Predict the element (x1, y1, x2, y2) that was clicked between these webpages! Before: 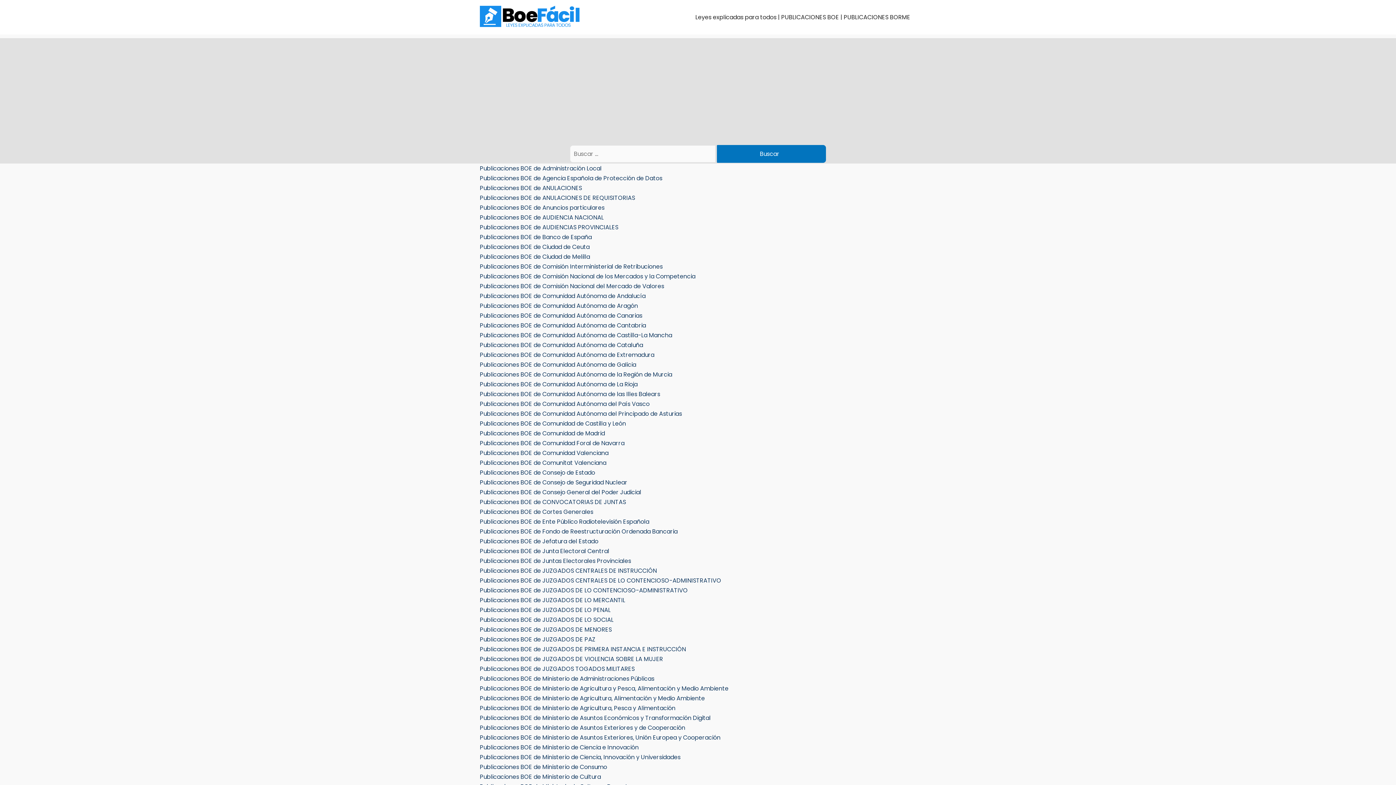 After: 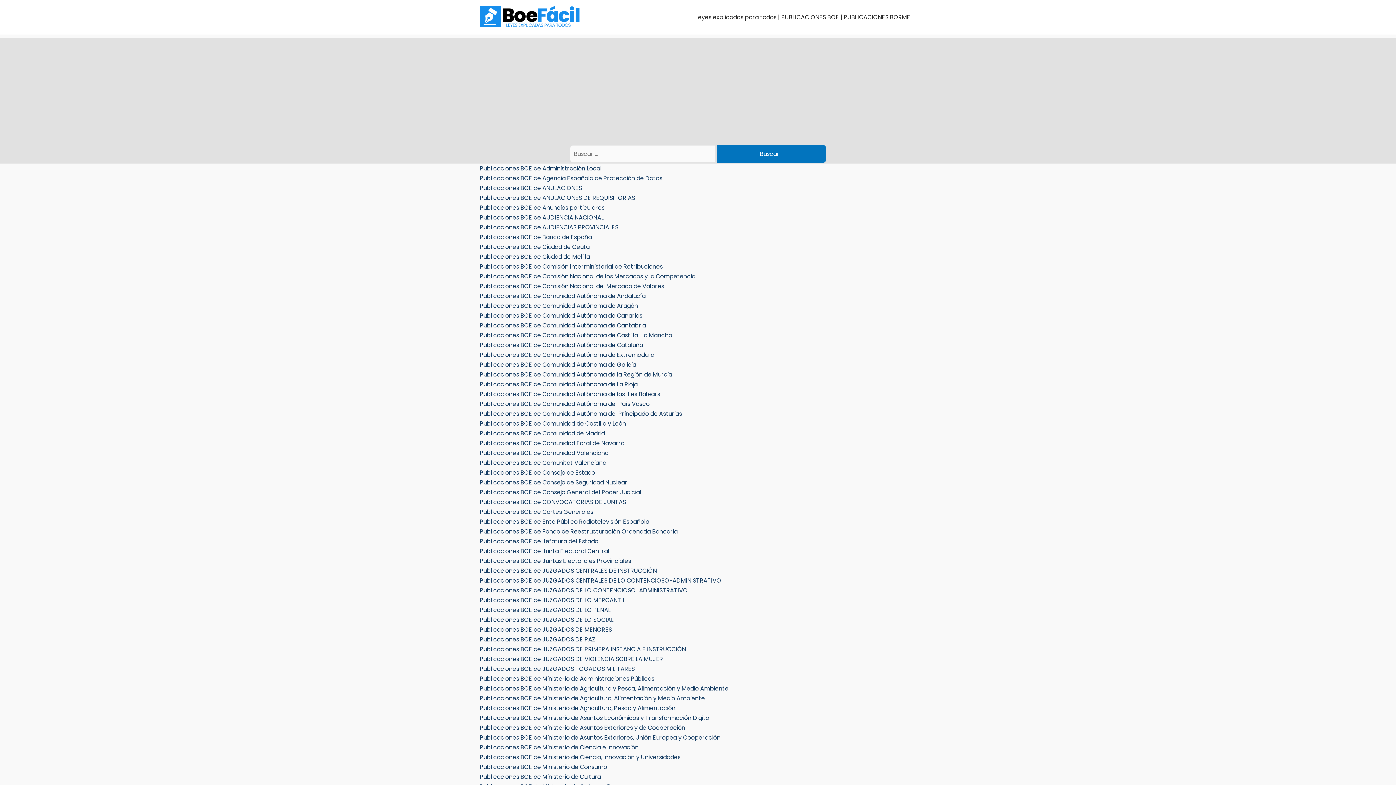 Action: bbox: (781, 12, 840, 21) label: PUBLICACIONES BOE 